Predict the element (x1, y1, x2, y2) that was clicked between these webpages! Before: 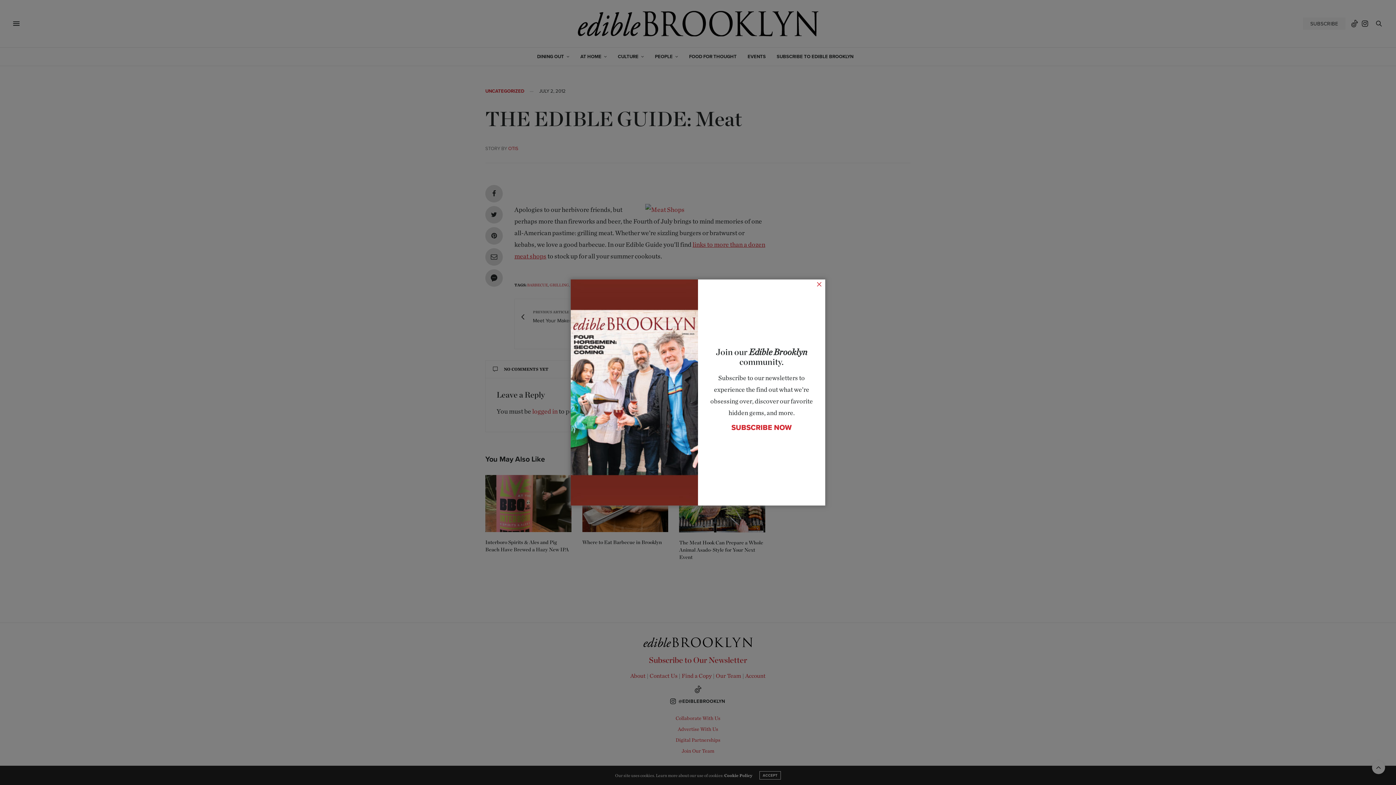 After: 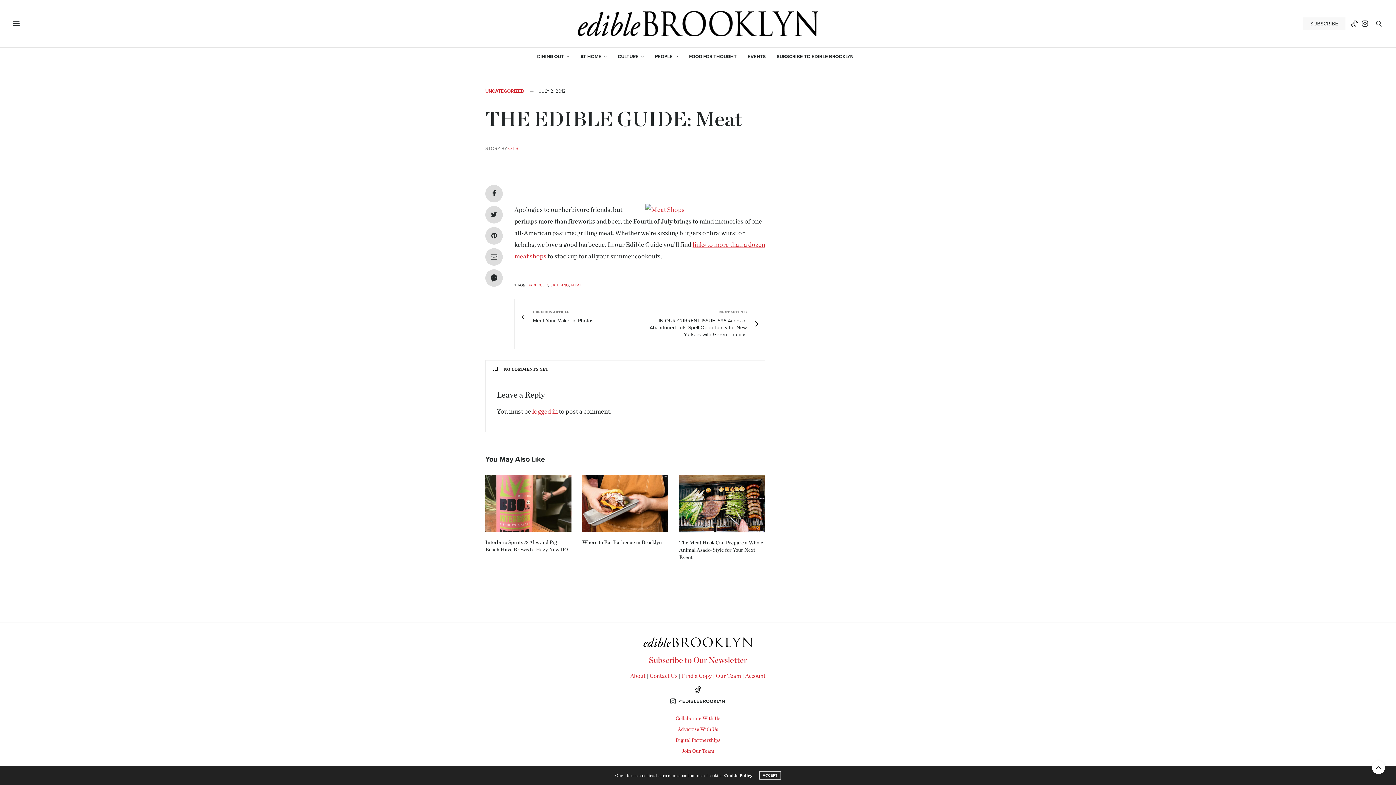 Action: label: × bbox: (816, 281, 822, 286)